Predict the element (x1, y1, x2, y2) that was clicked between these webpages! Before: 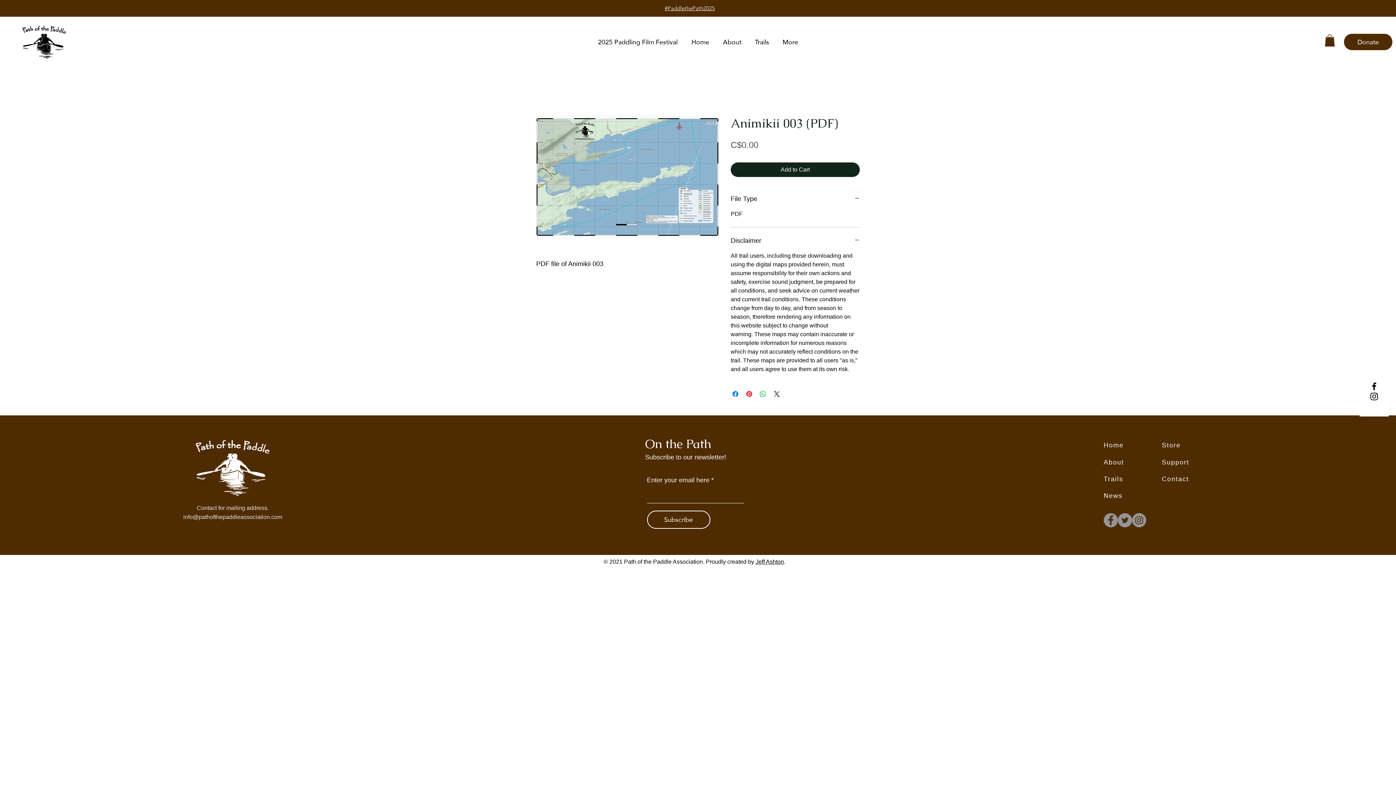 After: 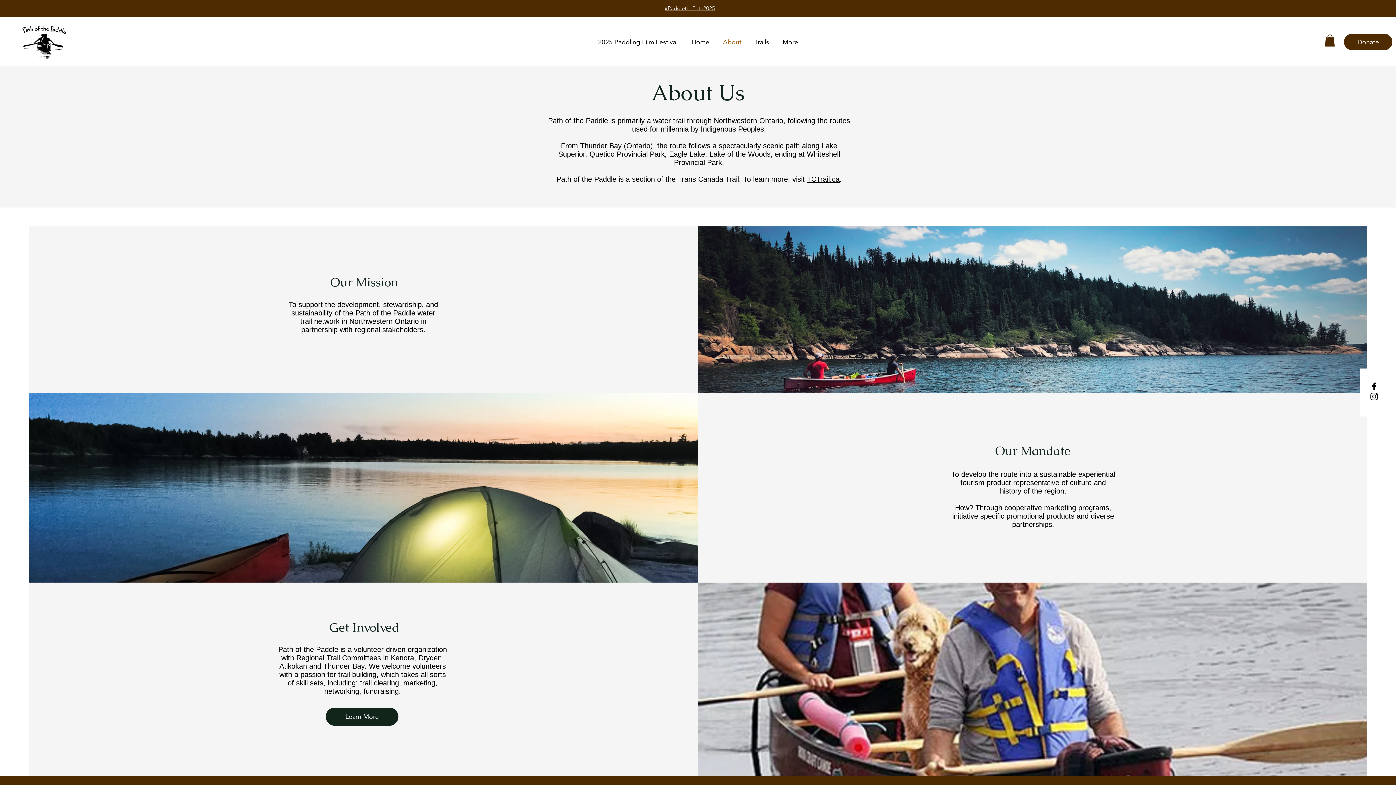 Action: bbox: (716, 36, 748, 48) label: About